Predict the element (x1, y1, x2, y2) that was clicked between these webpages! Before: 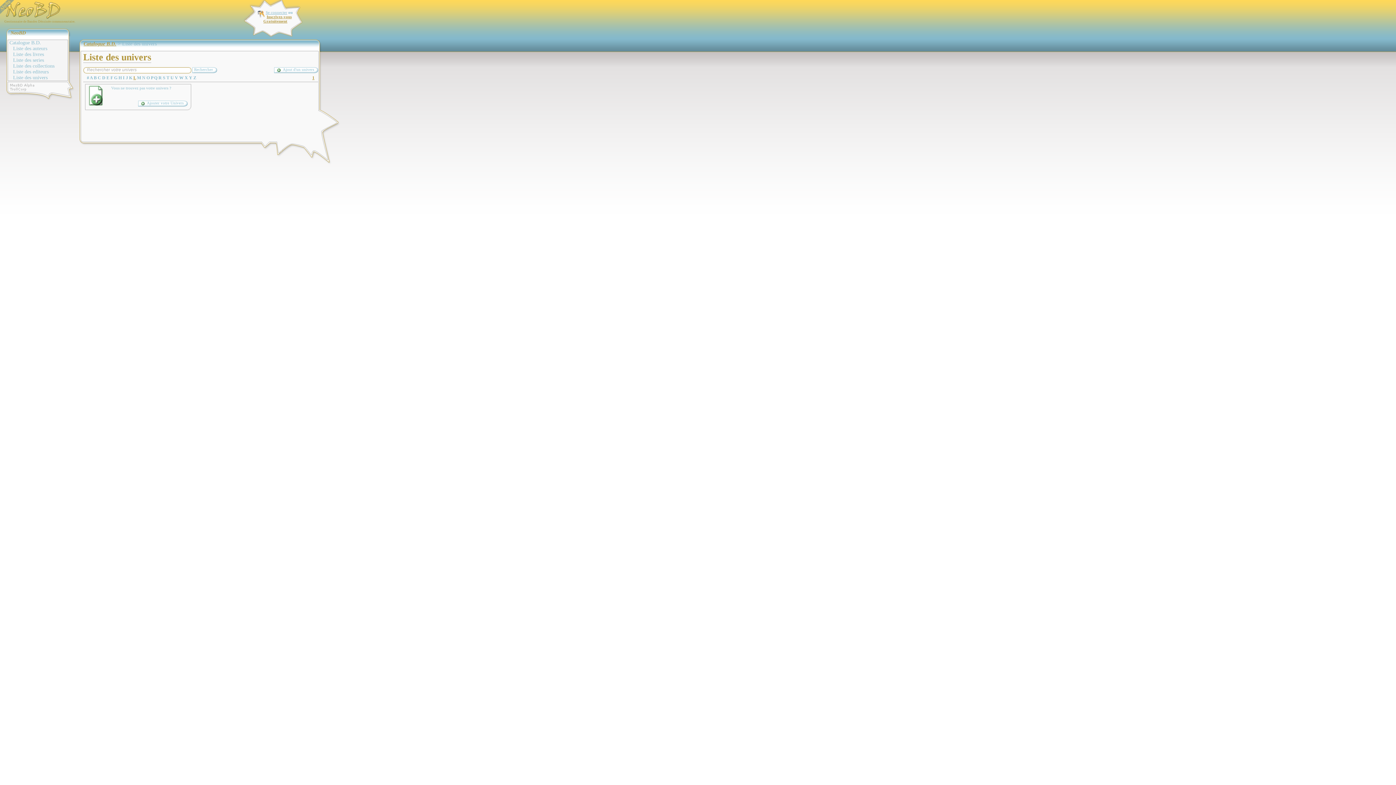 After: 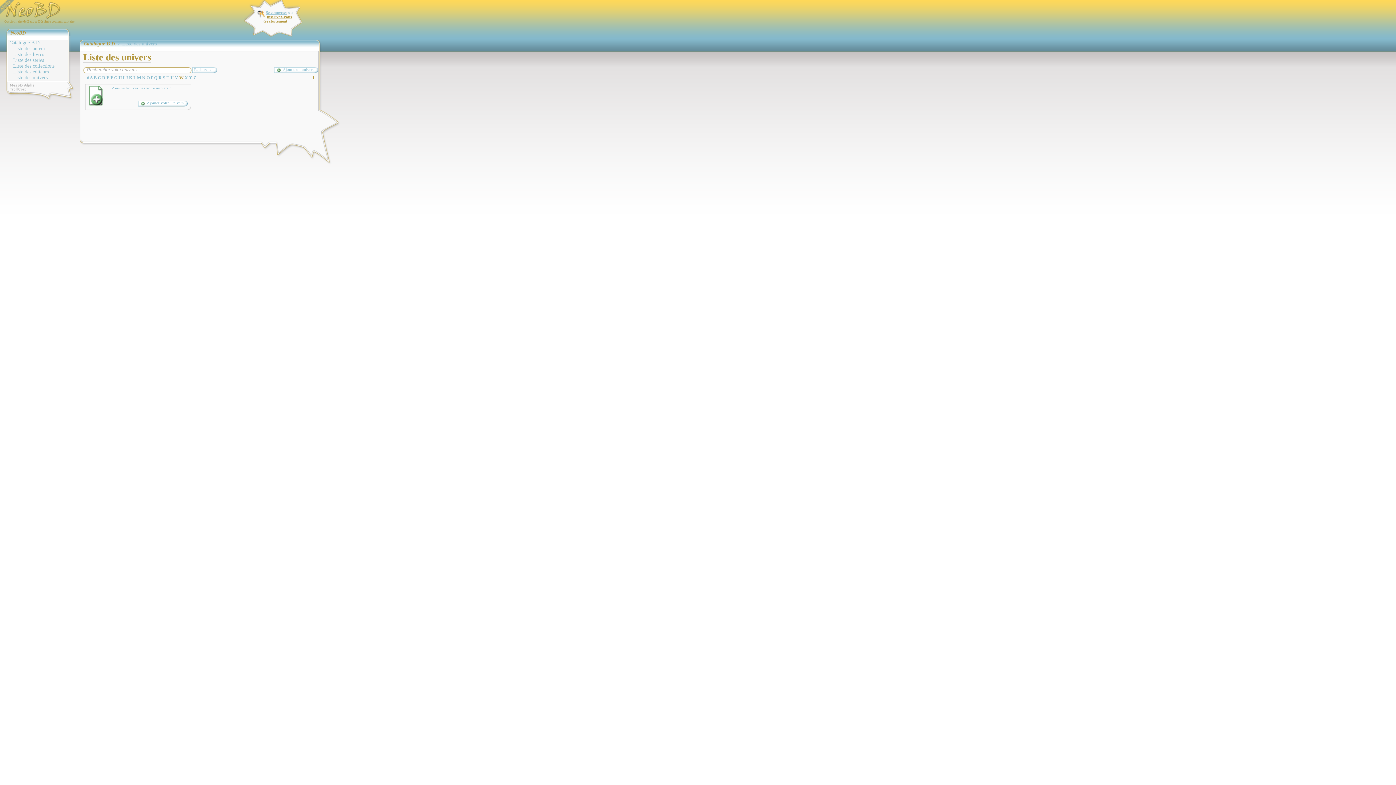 Action: label: W bbox: (179, 75, 183, 80)